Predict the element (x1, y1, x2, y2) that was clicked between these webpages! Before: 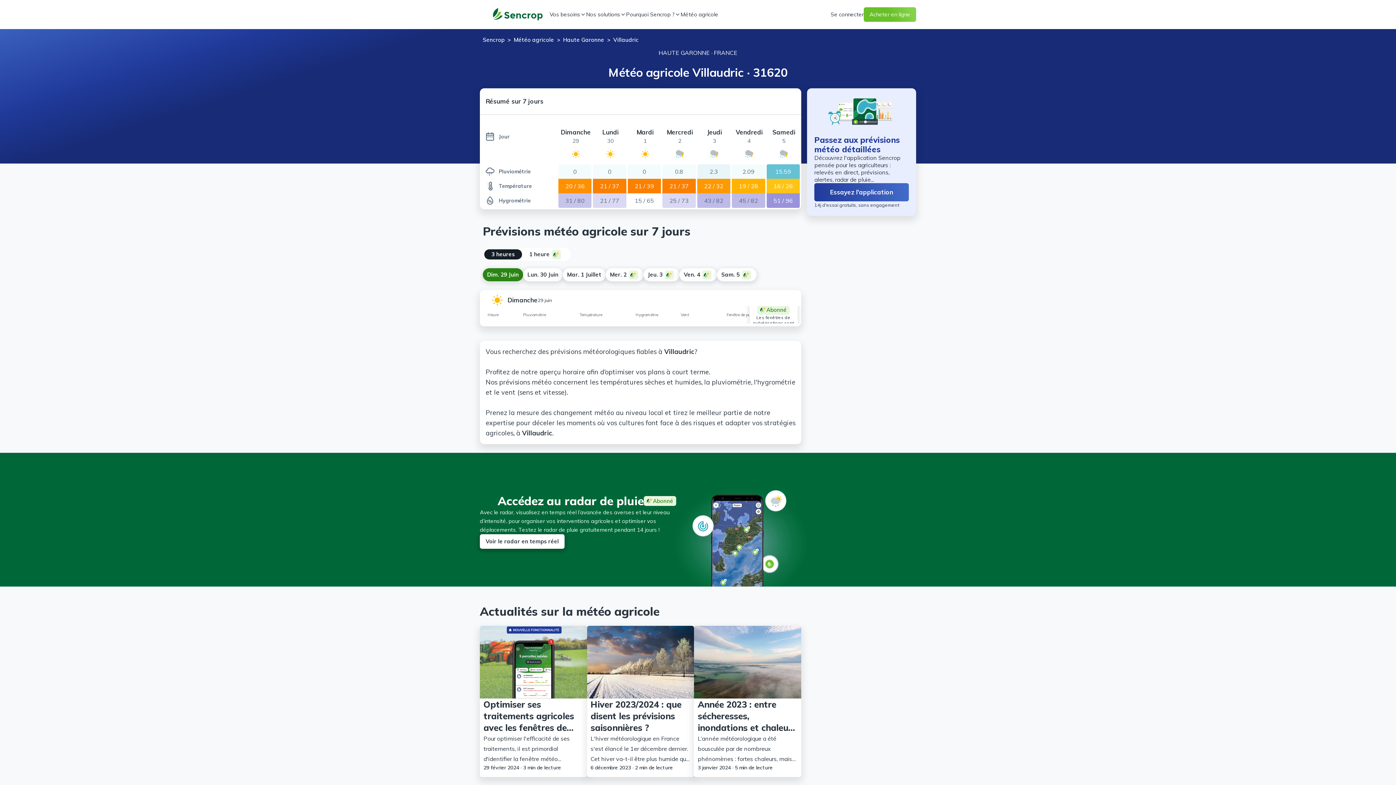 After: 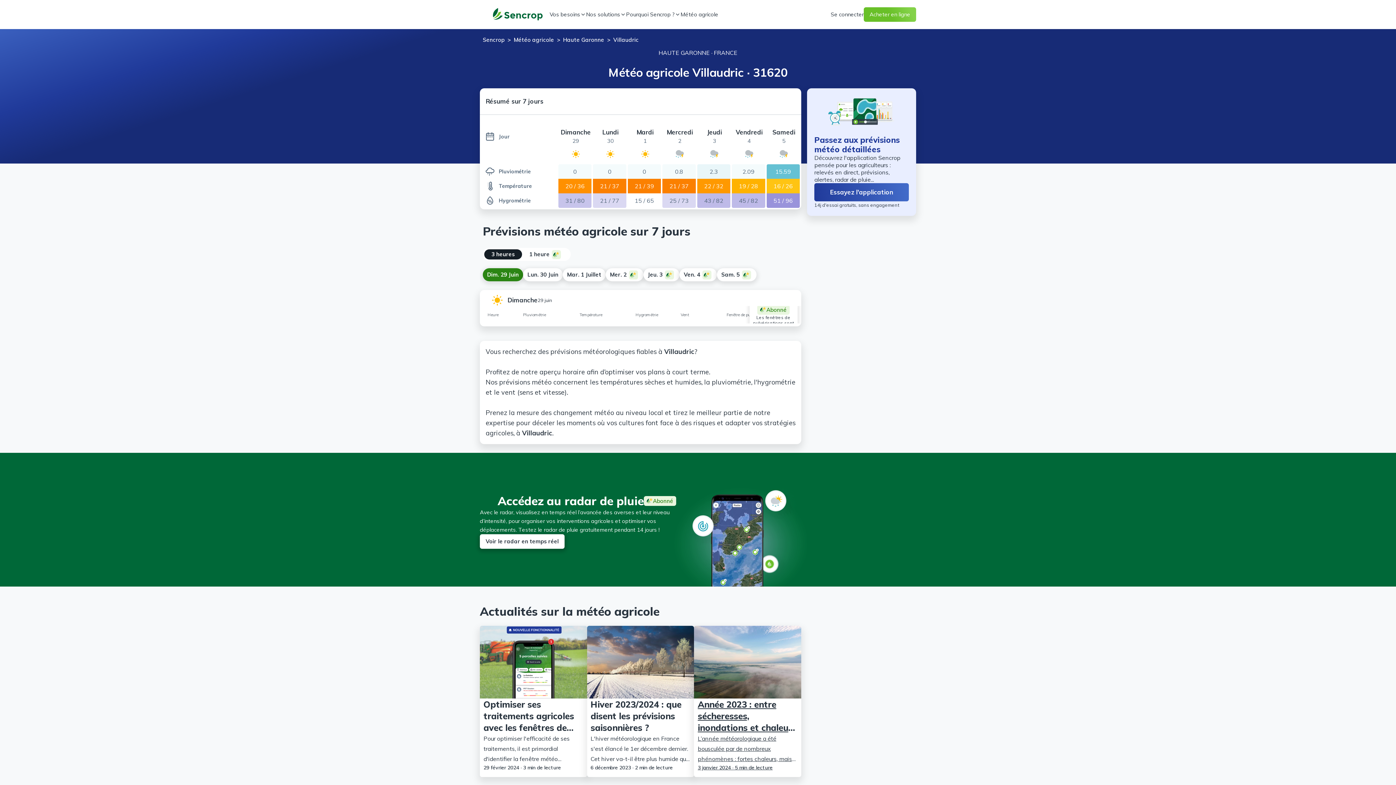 Action: label: Année 2023 : entre sécheresses, inondations et chaleurs tardives

L’année météorologique a été bousculée par de nombreux phénomènes : fortes chaleurs, mais aussi orages violents et tempête majeure. Découvrez notre bilan annuel. Hiver 2022/2023 Durant 32 jours, pas une seule goutte de pluie n’est tombée en France entre la fin janvier et la fin février. Du jamais-vu, faisant craindre déjà à l’époque un manque de précipitations sérieux pour la suite de l’année. Le mois de février a ainsi été extrêmement sec avec un déficit de pluie de 75% d’après les données o

3 janvier 2024 · 5 min de lecture bbox: (694, 626, 801, 777)